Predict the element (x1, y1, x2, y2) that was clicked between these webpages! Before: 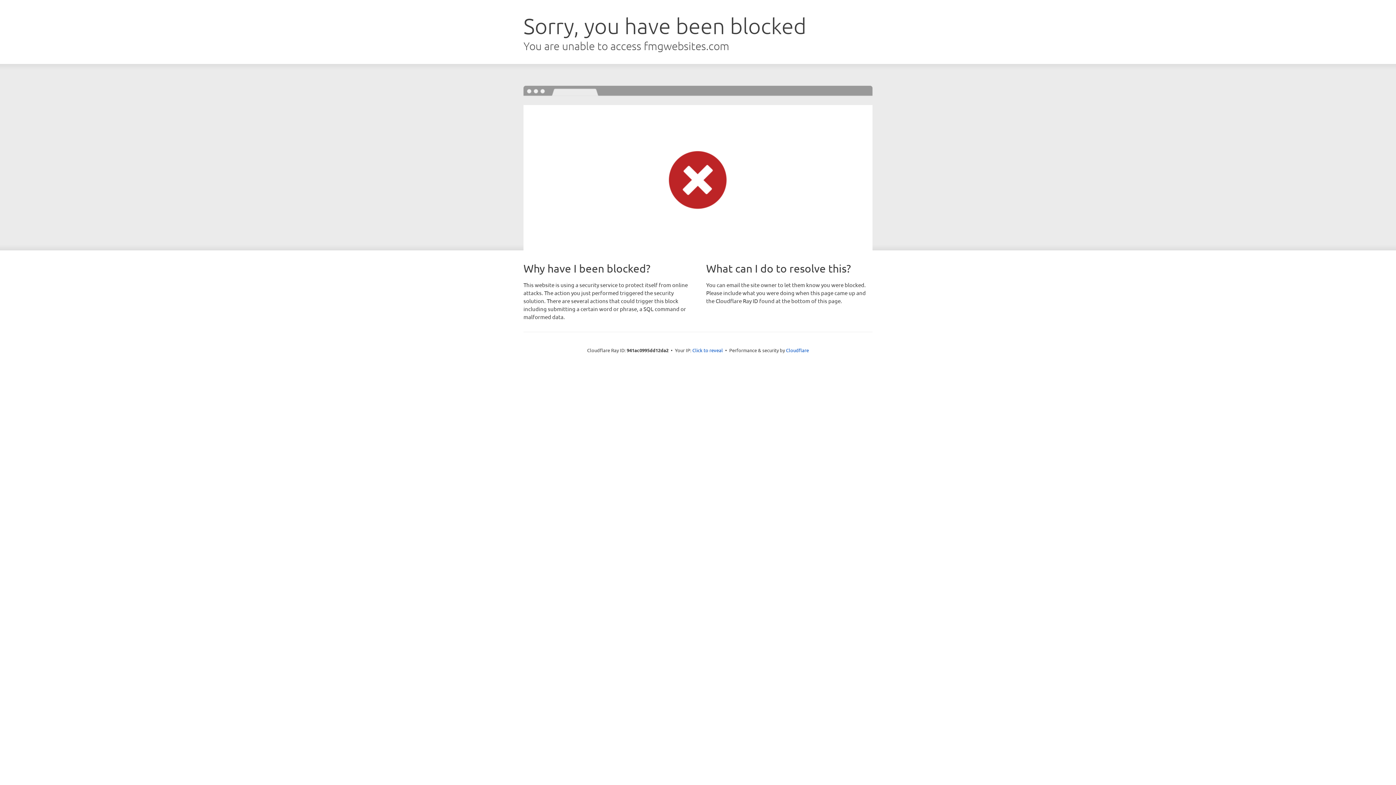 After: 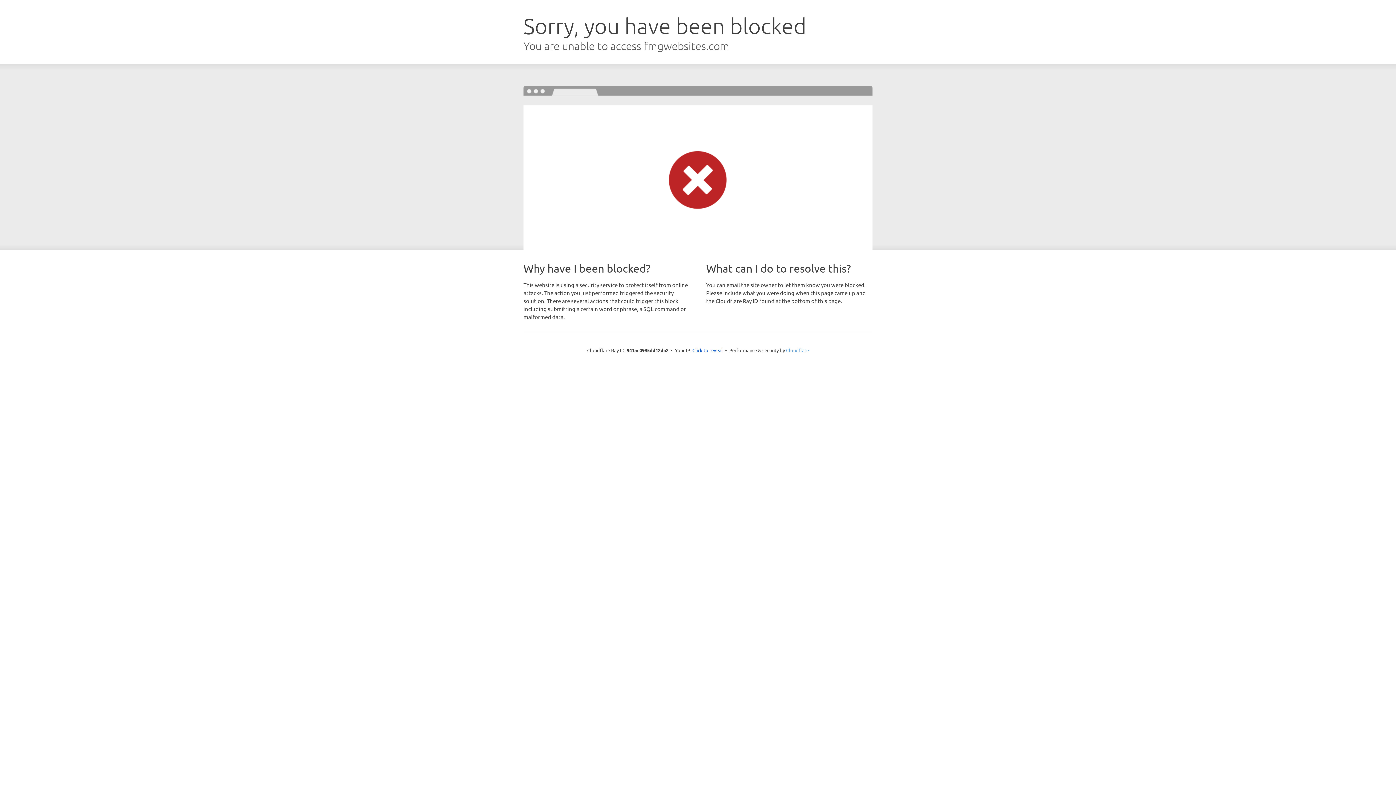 Action: bbox: (786, 347, 809, 353) label: Cloudflare